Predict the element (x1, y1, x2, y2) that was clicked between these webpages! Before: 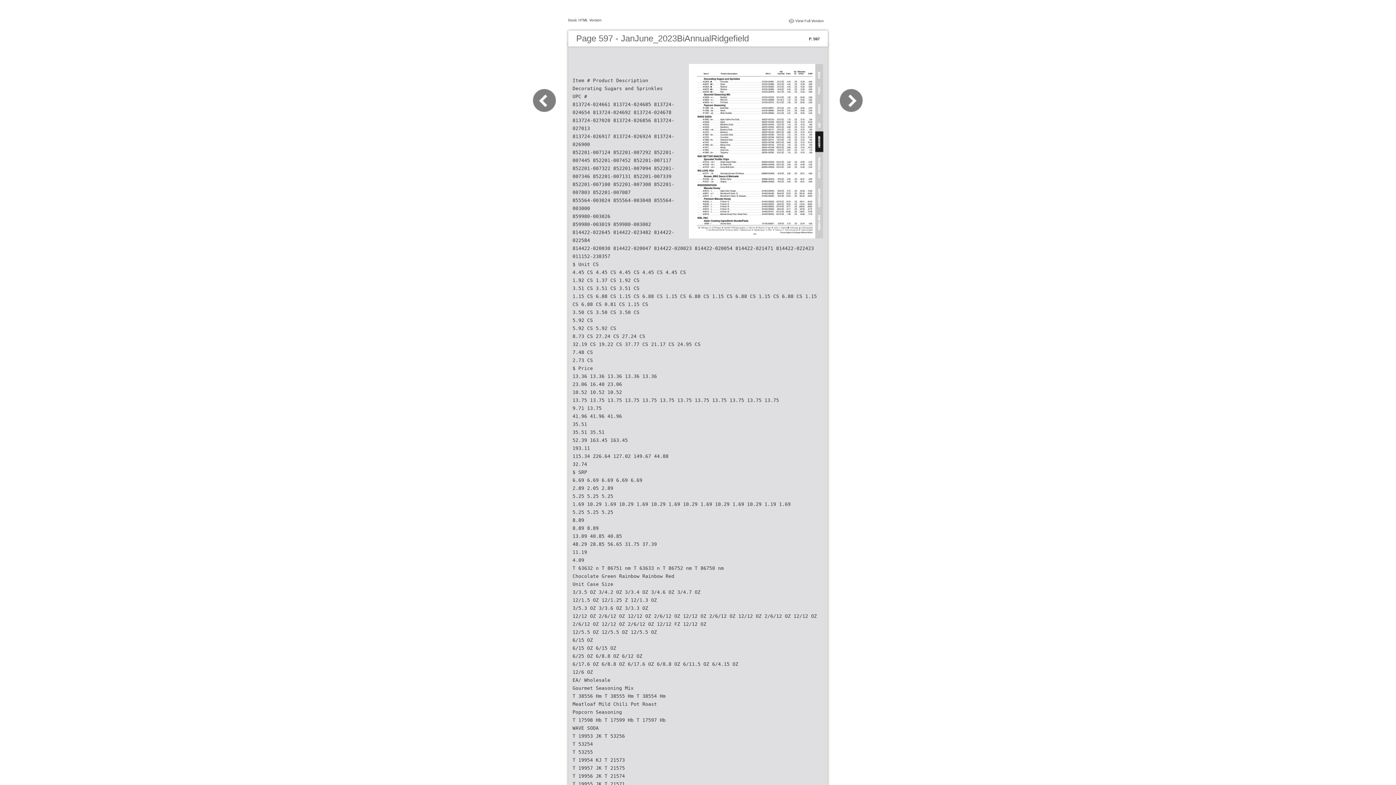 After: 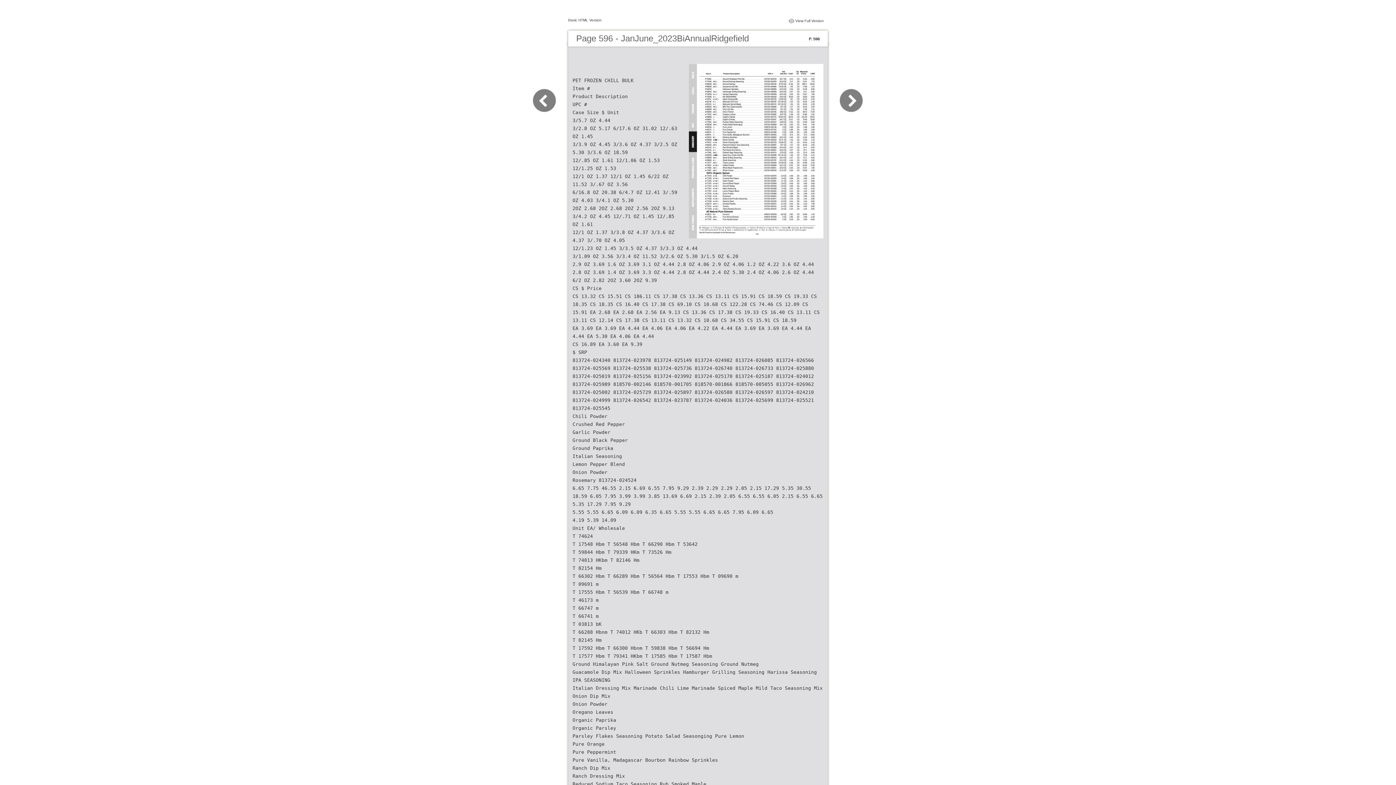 Action: bbox: (532, 109, 565, 116)